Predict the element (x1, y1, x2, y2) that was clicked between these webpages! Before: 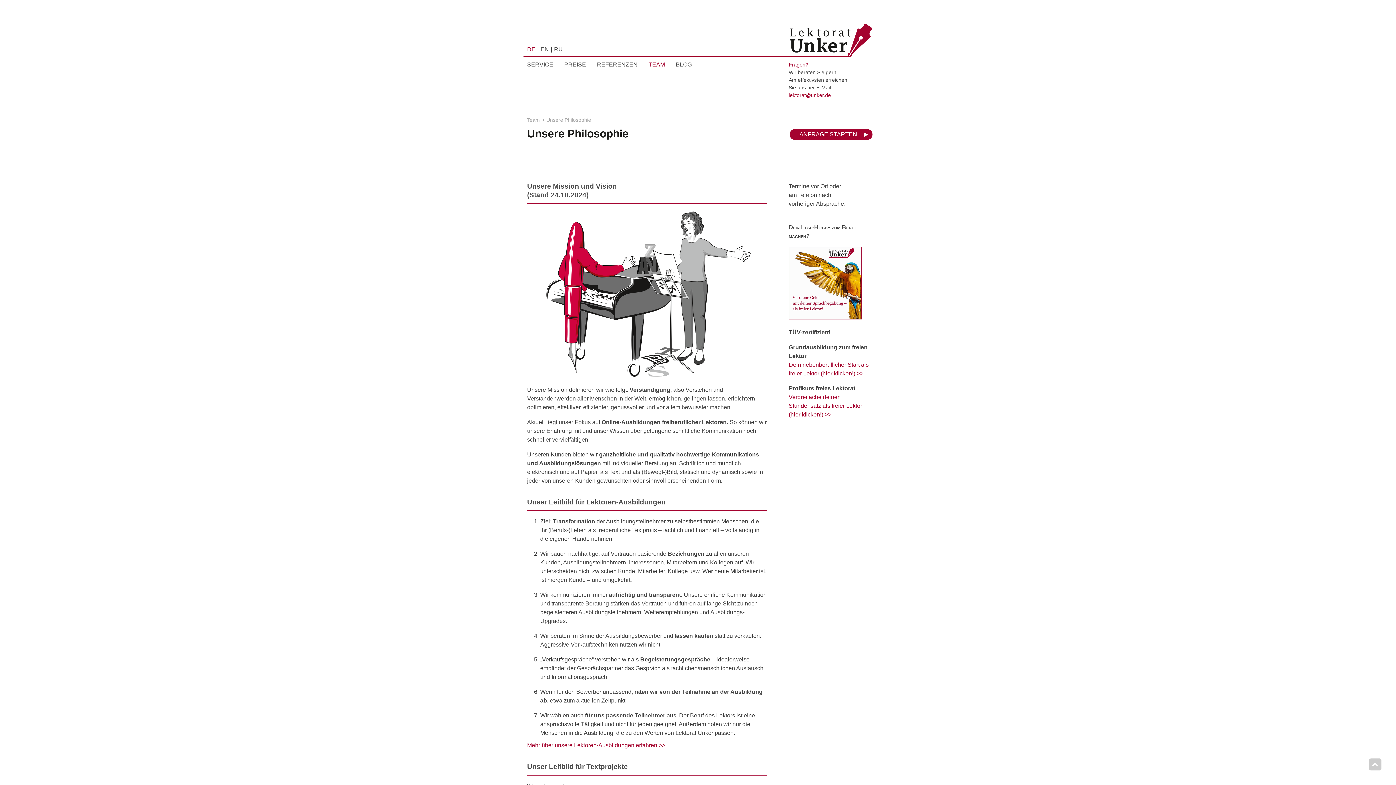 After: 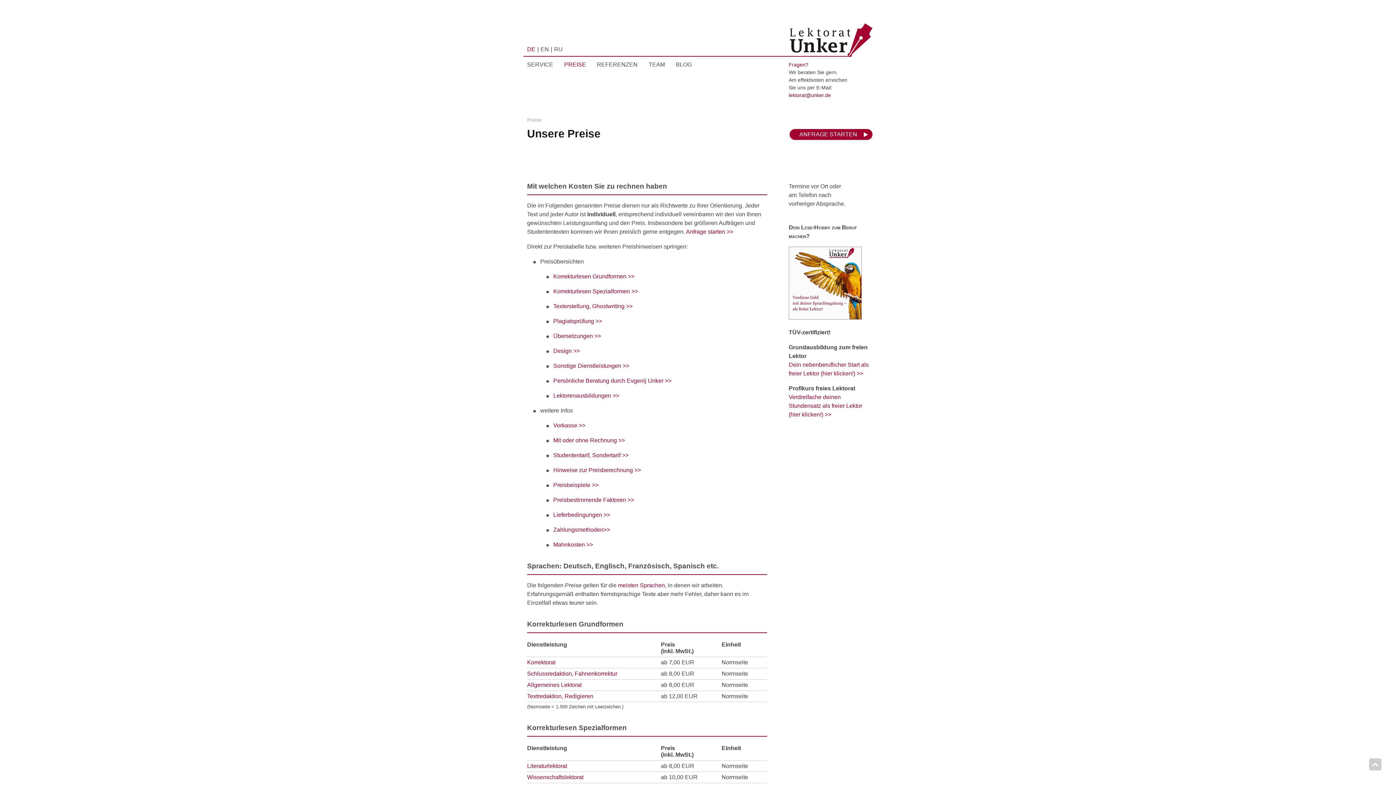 Action: bbox: (564, 61, 586, 67) label: PREISE